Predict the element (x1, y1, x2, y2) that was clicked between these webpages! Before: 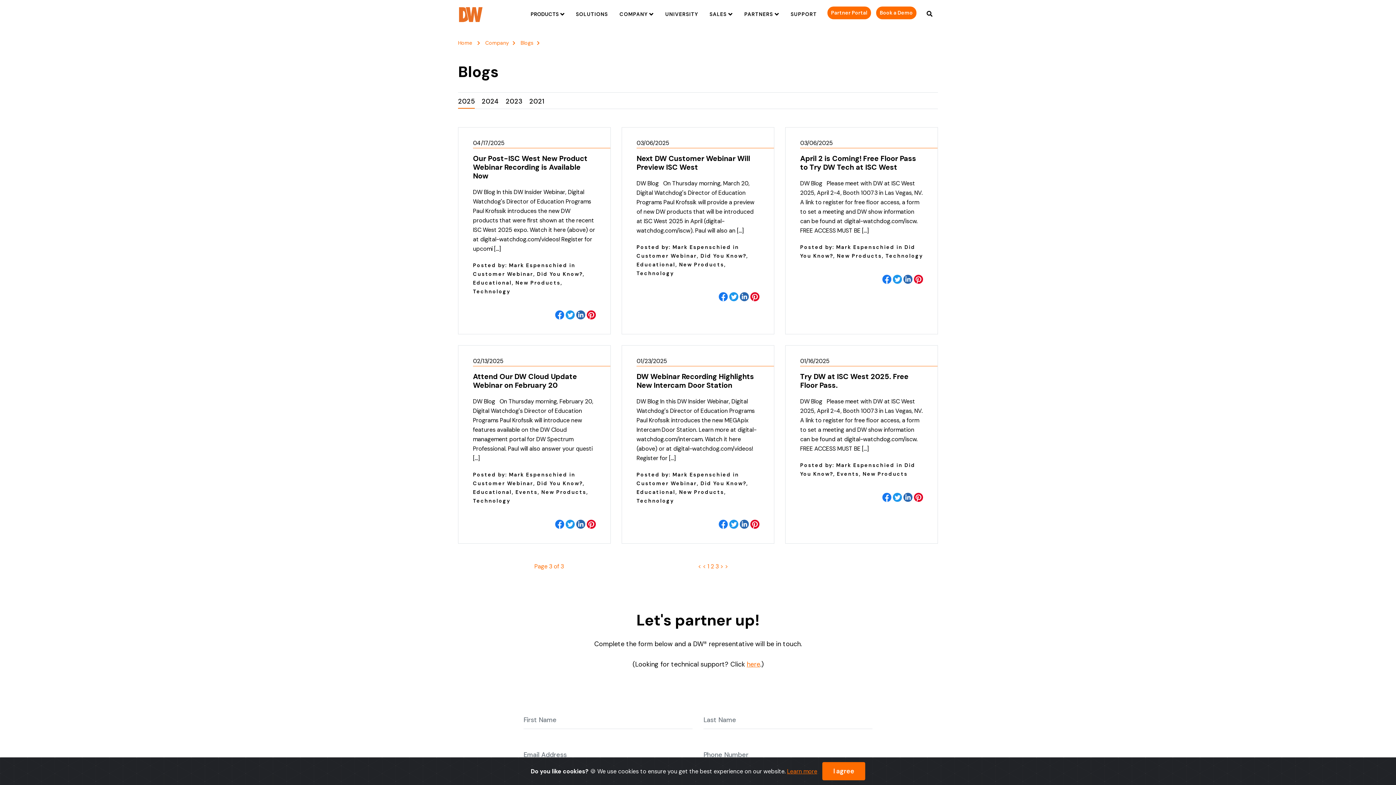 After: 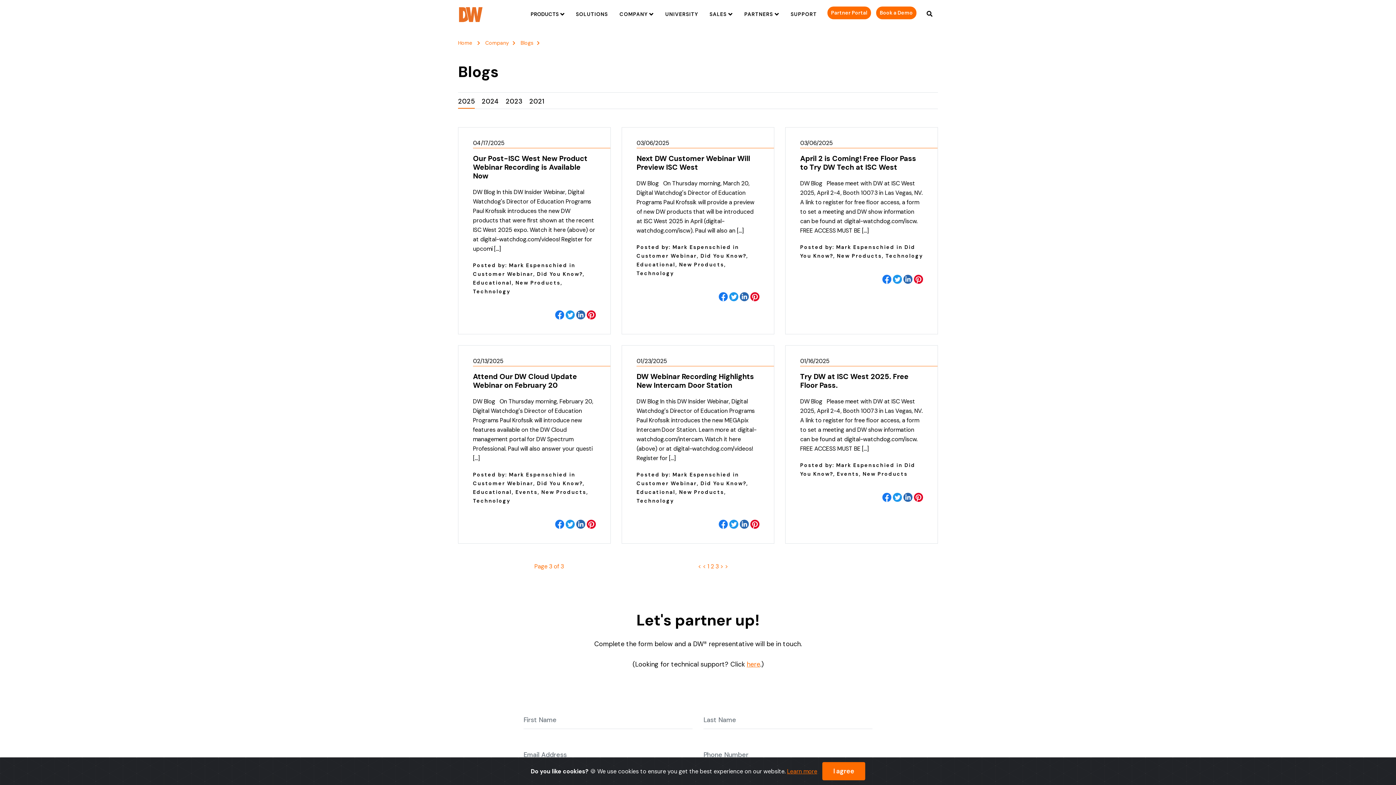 Action: bbox: (882, 493, 891, 505)